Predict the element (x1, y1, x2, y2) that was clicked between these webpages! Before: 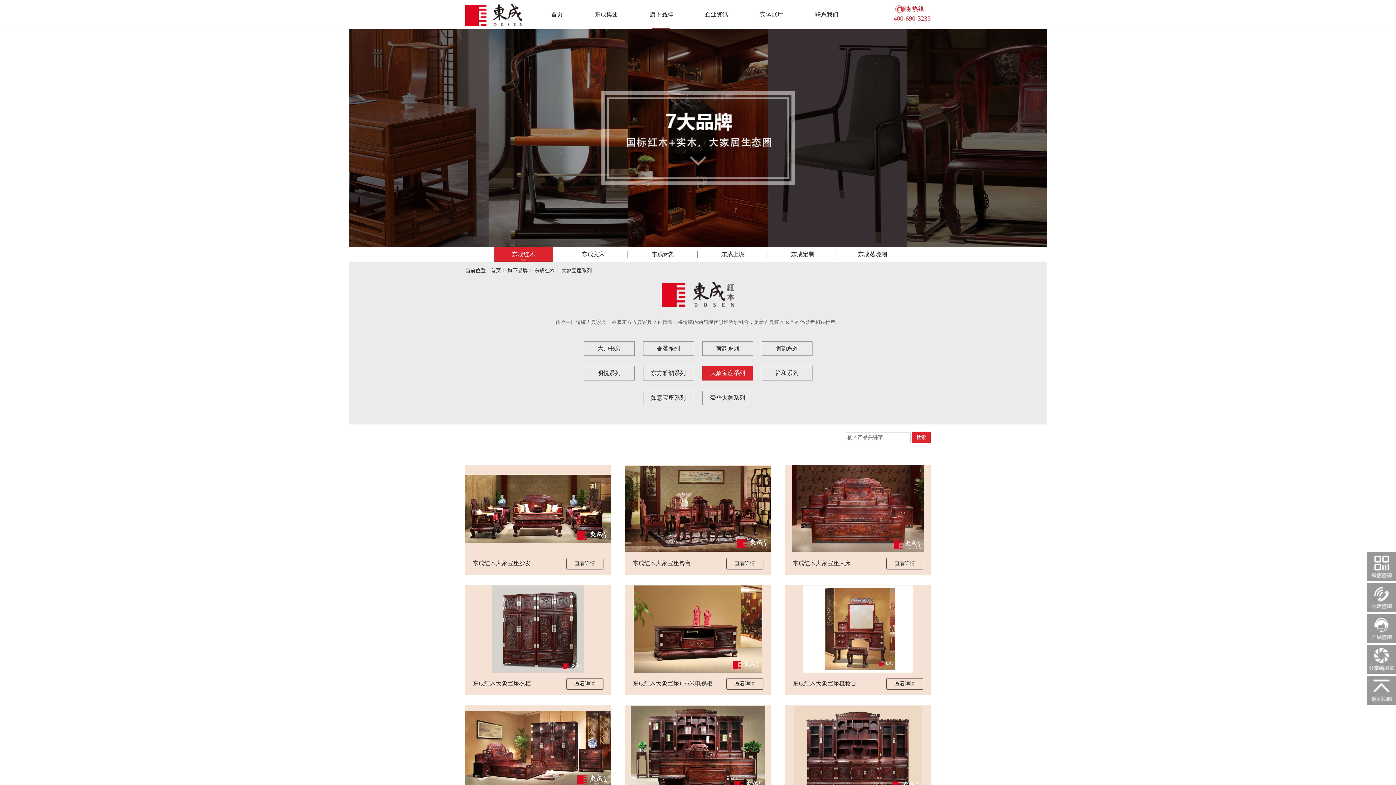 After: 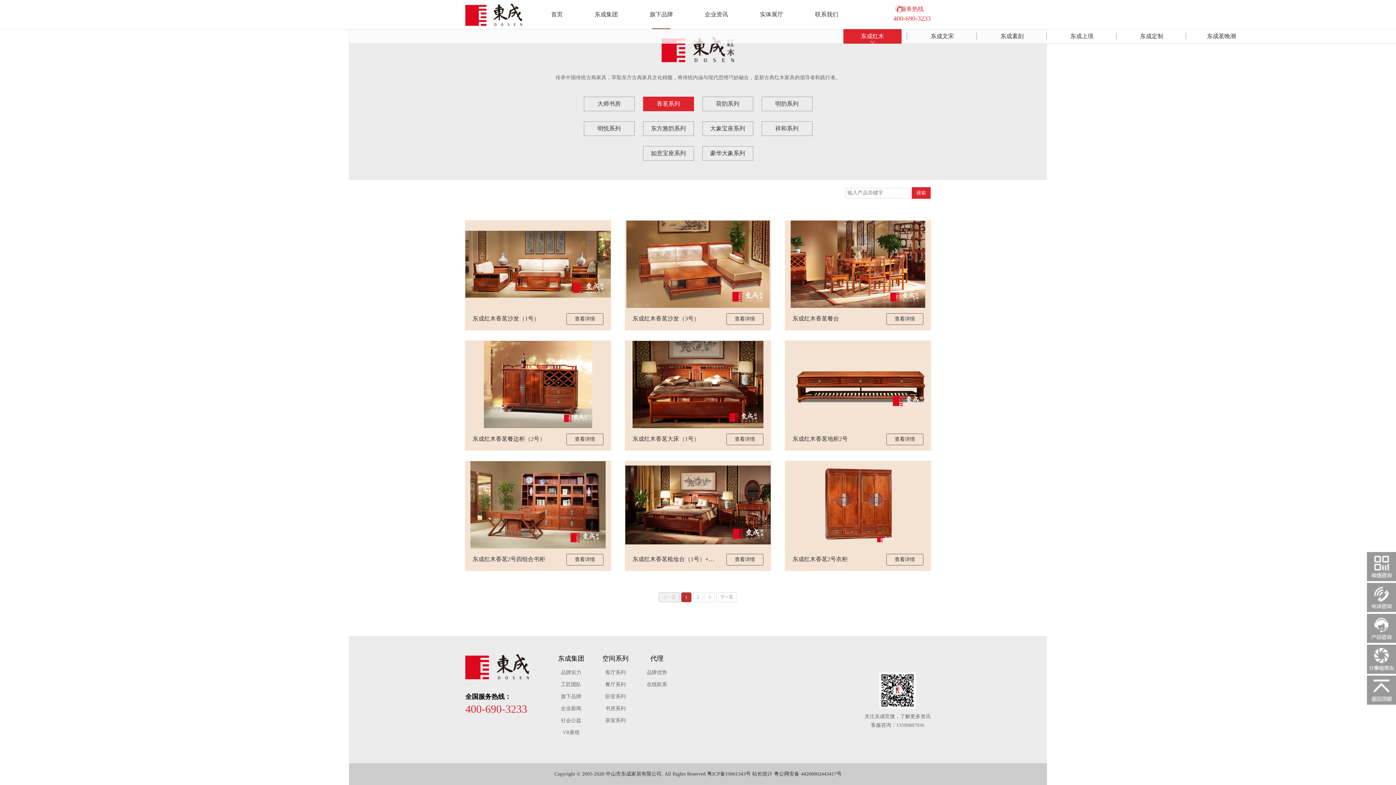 Action: label: 香茗系列 bbox: (643, 341, 694, 356)